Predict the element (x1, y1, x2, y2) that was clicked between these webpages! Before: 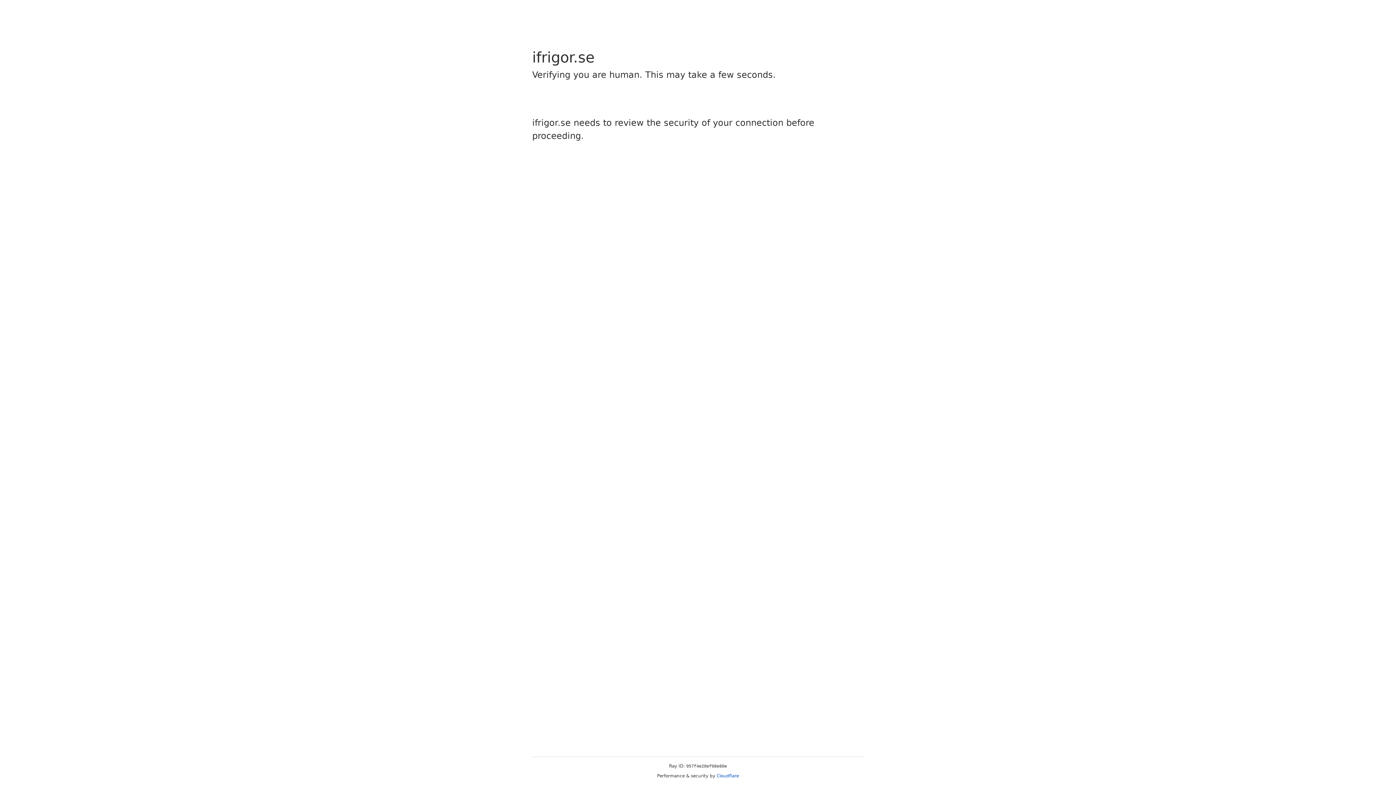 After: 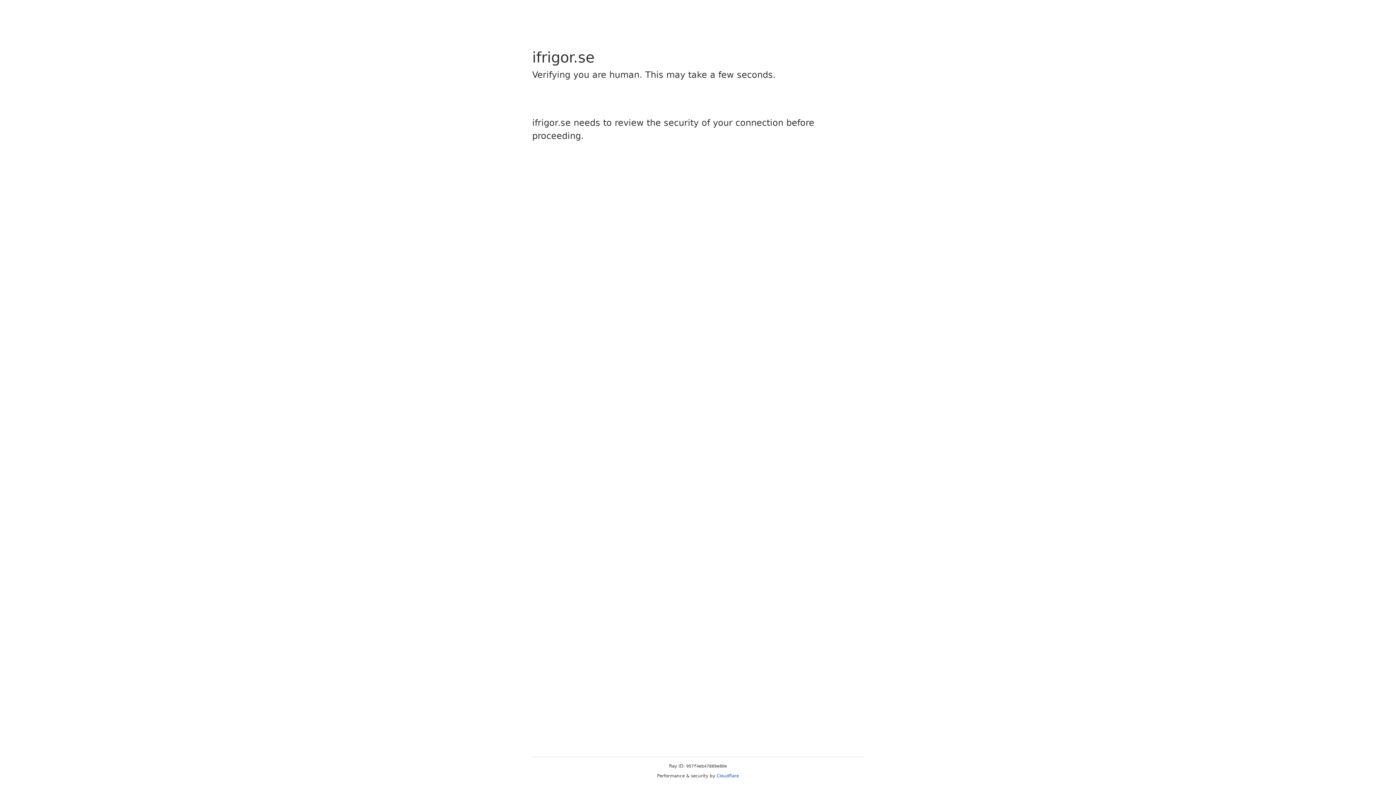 Action: bbox: (716, 773, 739, 778) label: Cloudflare